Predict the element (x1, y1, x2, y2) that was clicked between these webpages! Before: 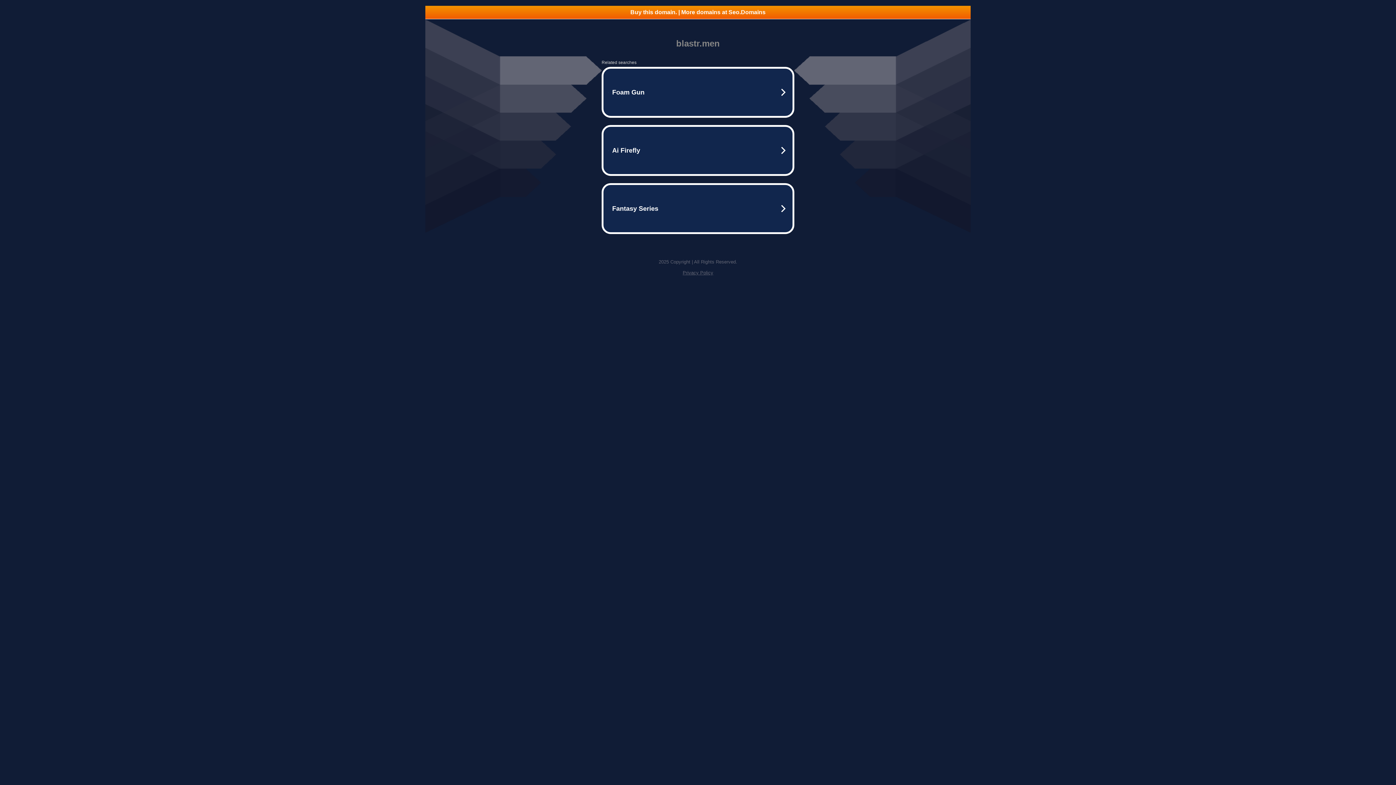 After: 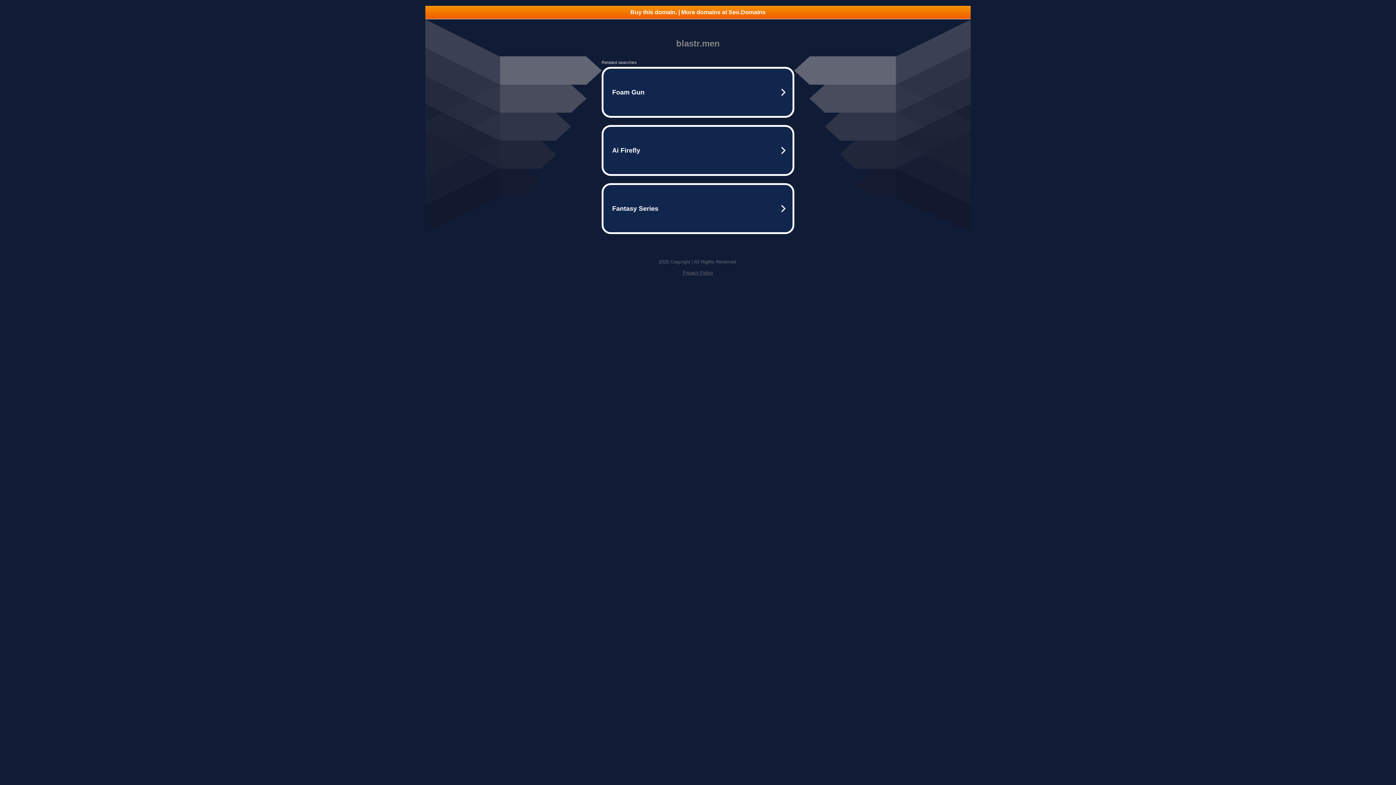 Action: label: Privacy Policy bbox: (682, 270, 713, 275)